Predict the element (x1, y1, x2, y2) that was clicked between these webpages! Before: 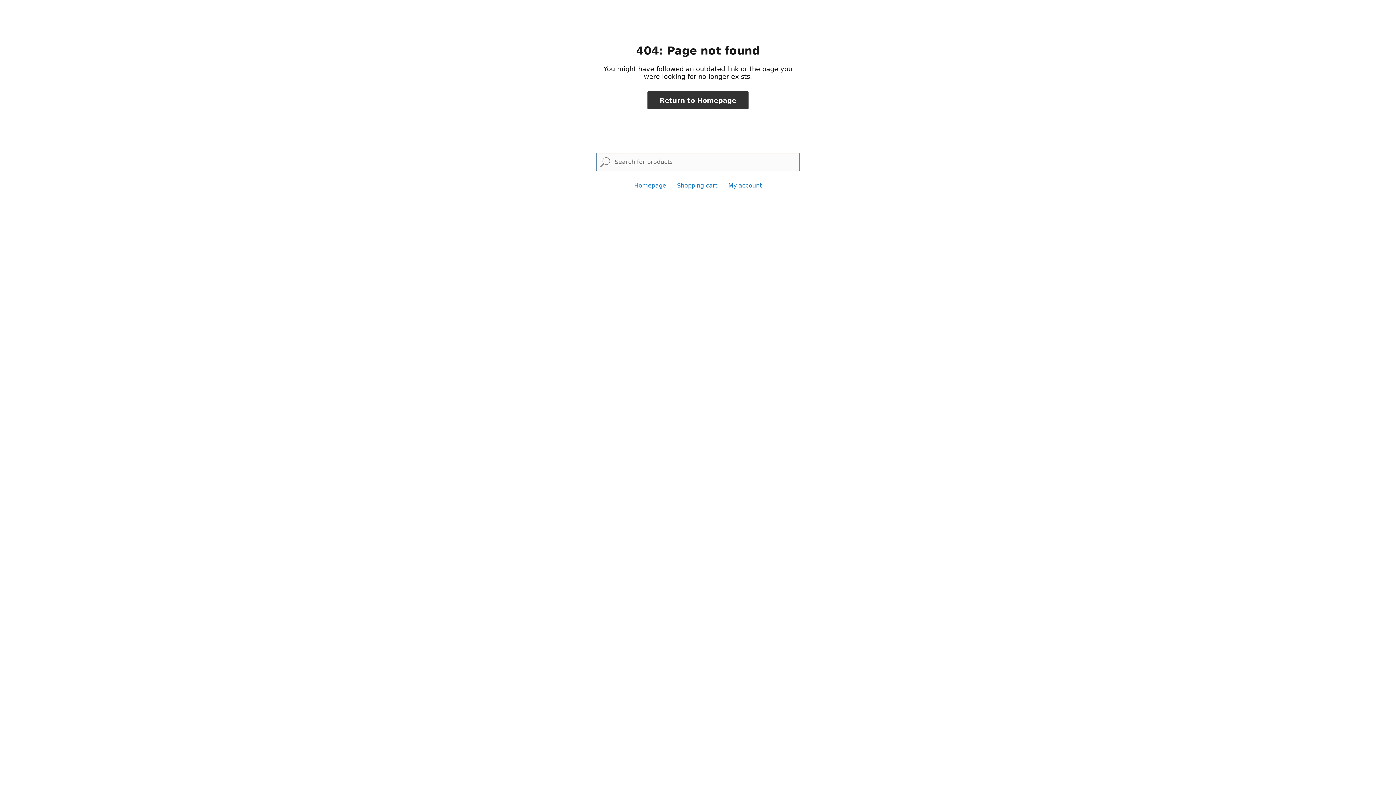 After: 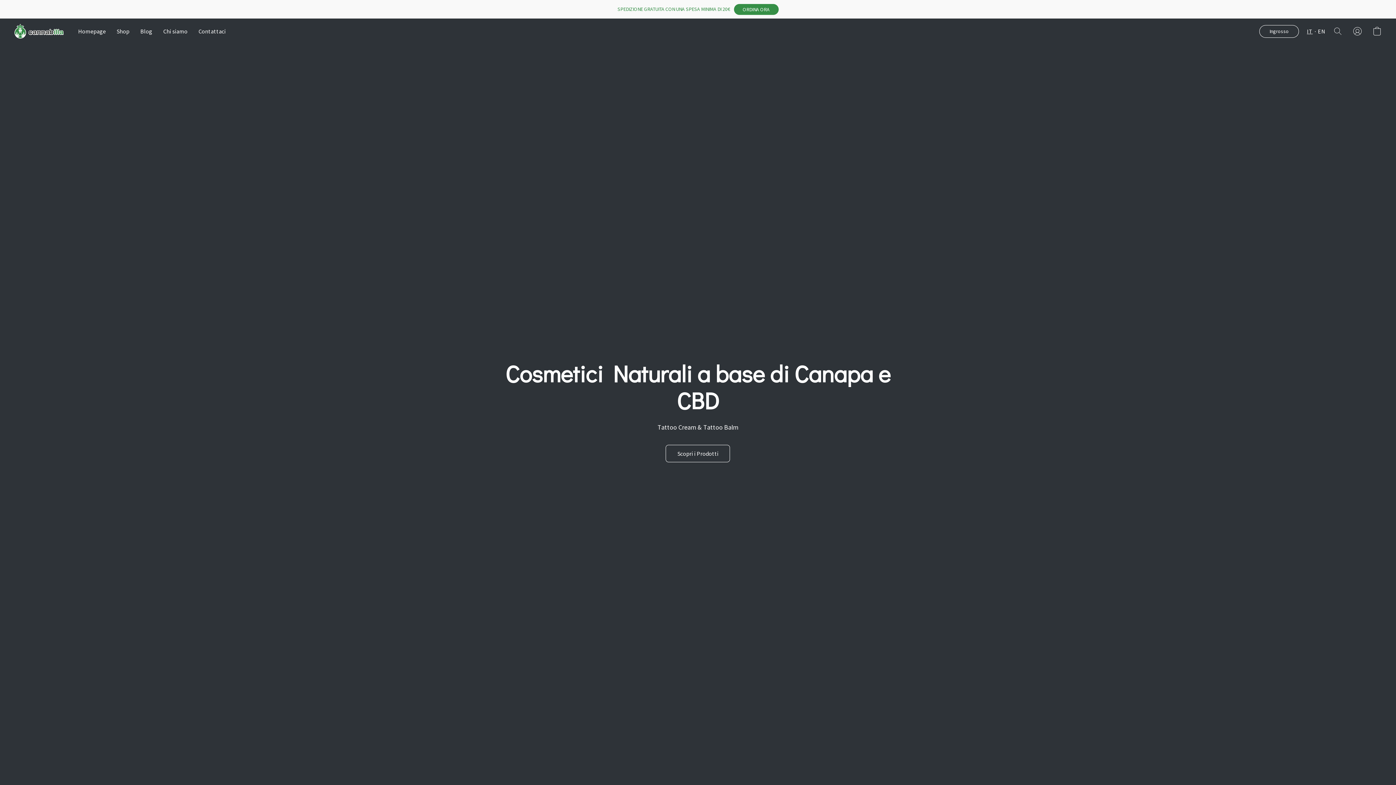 Action: bbox: (634, 182, 666, 189) label: Homepage